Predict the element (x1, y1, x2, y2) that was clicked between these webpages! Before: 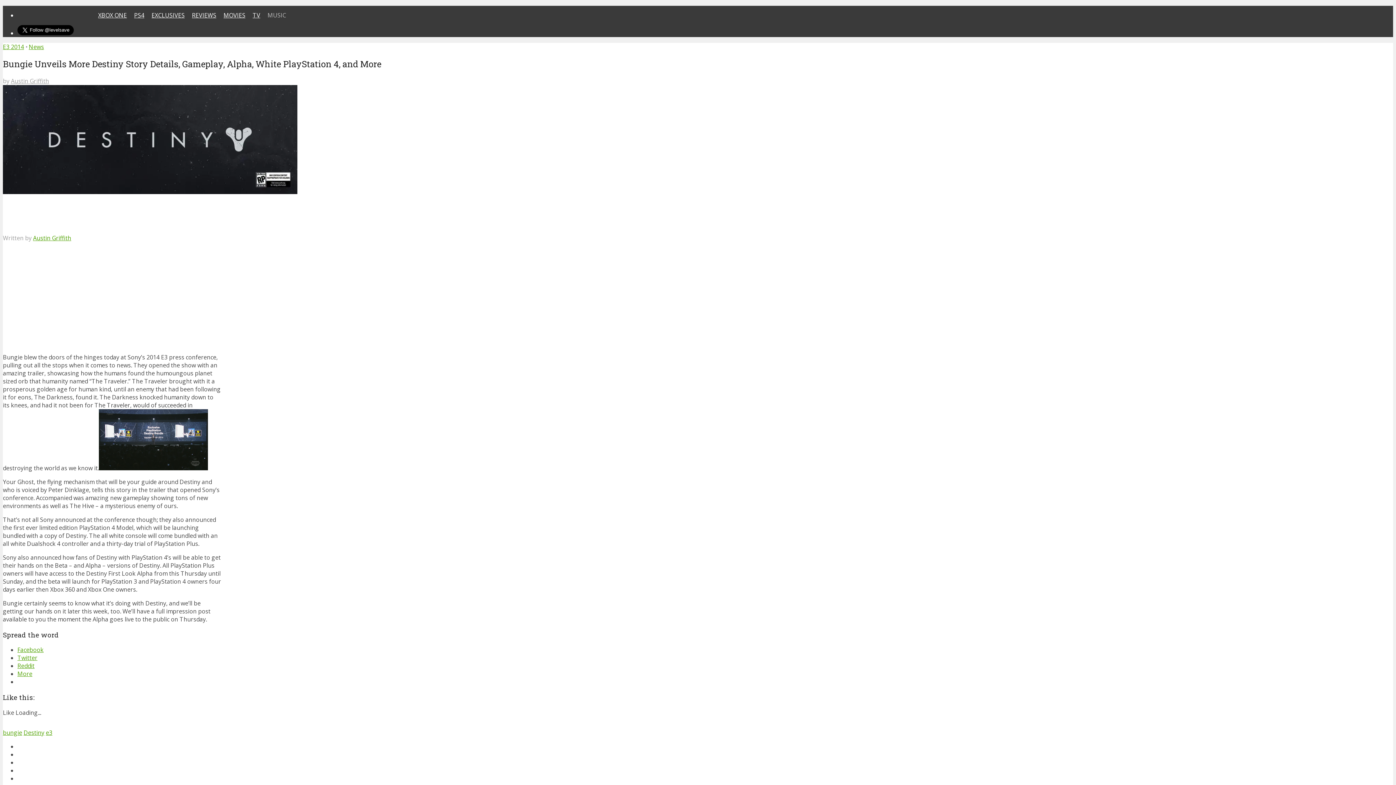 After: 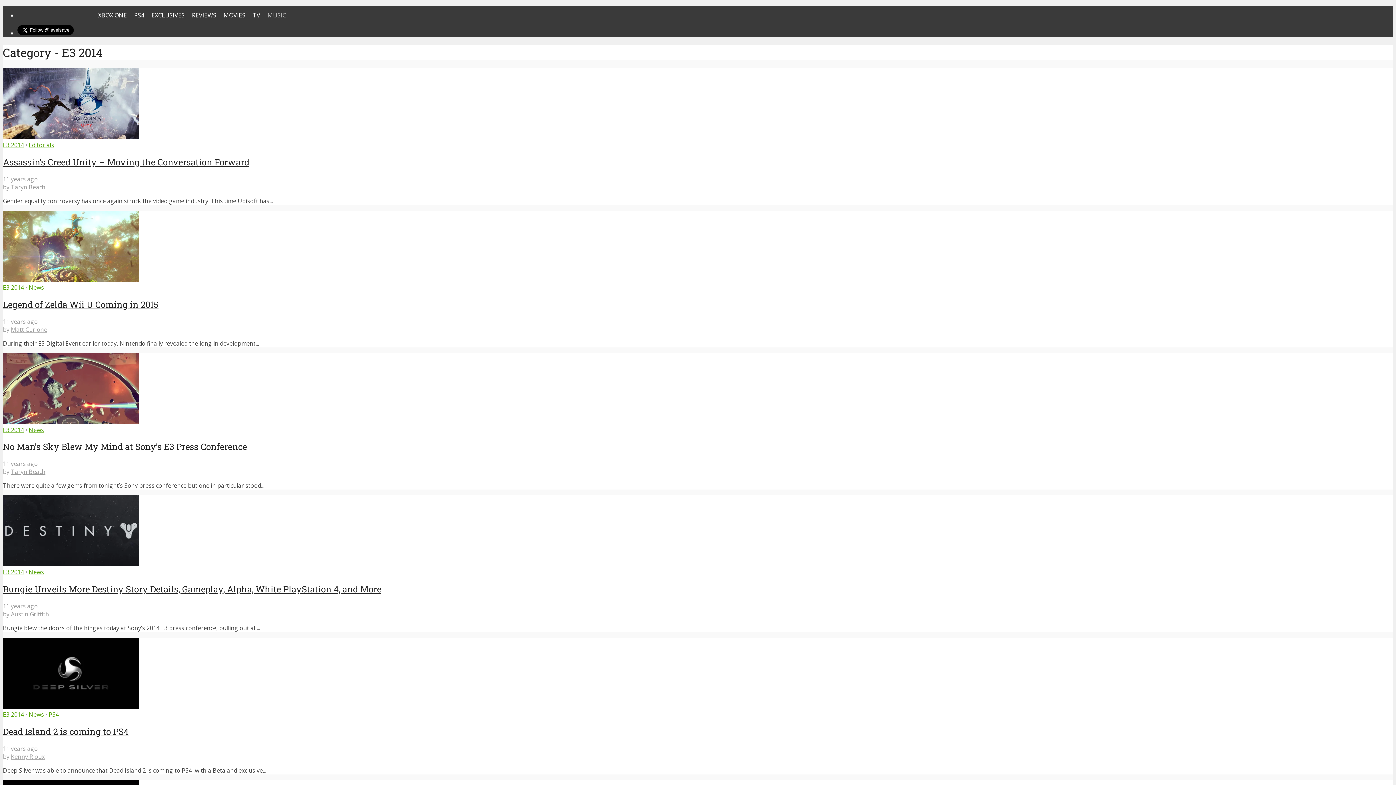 Action: bbox: (2, 42, 24, 50) label: E3 2014